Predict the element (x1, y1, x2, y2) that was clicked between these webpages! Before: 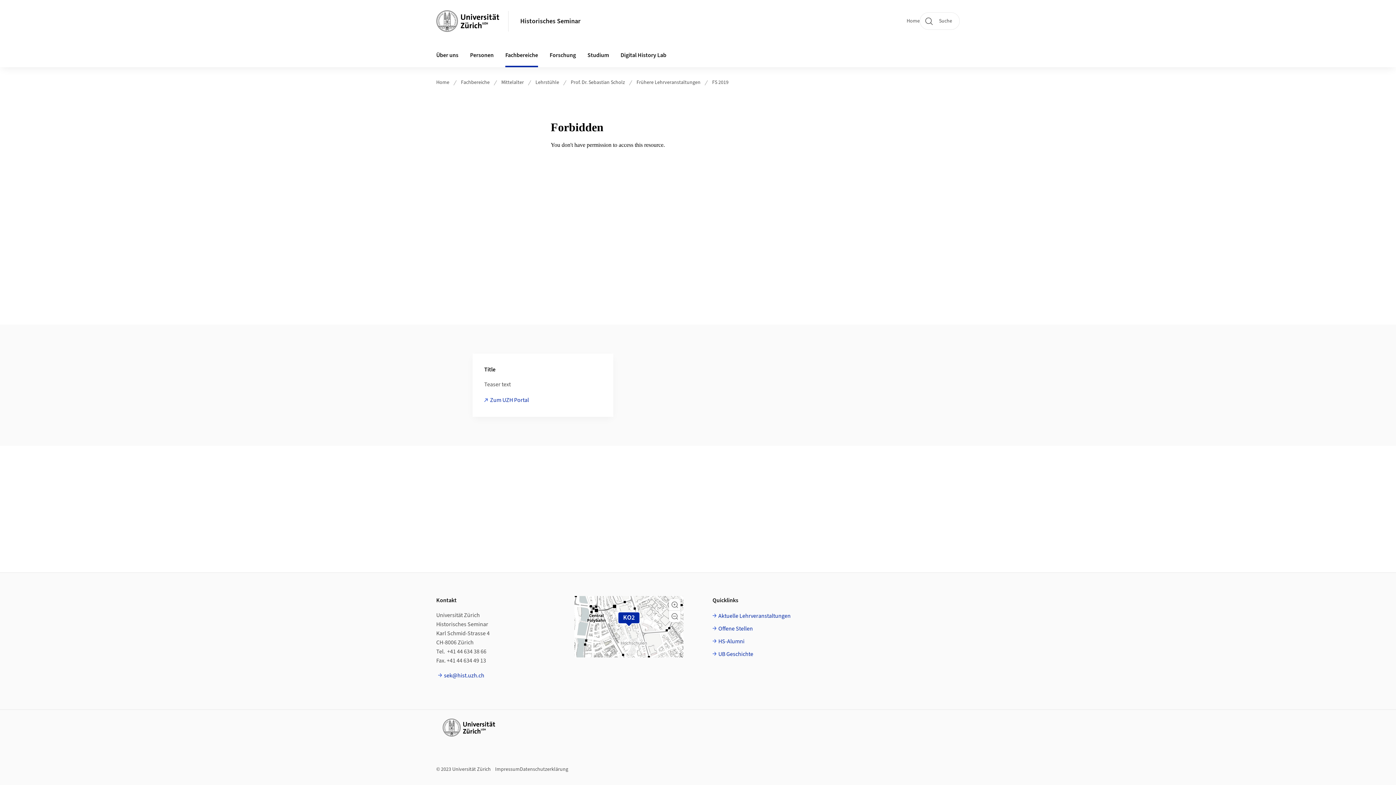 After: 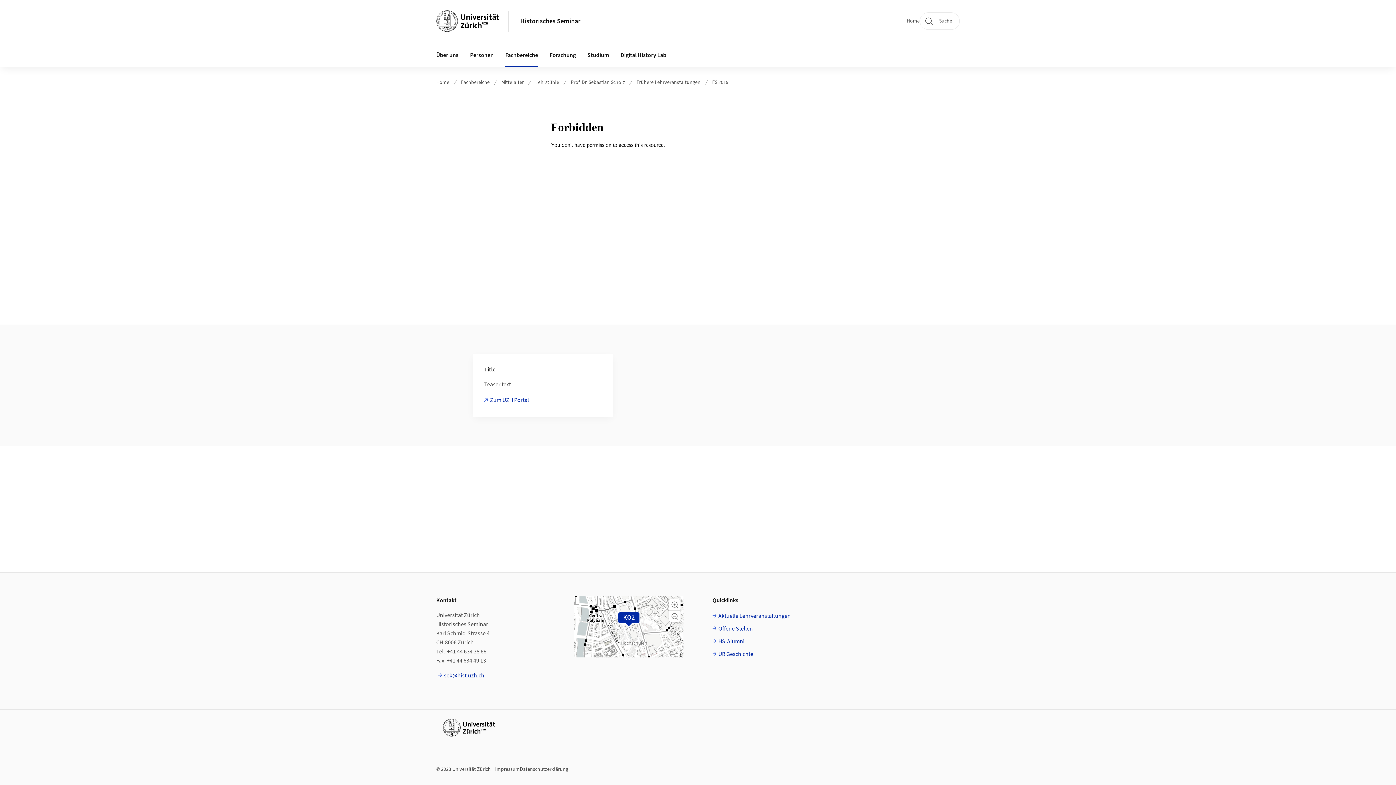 Action: label: sek@hist.uzh.ch bbox: (438, 671, 484, 680)